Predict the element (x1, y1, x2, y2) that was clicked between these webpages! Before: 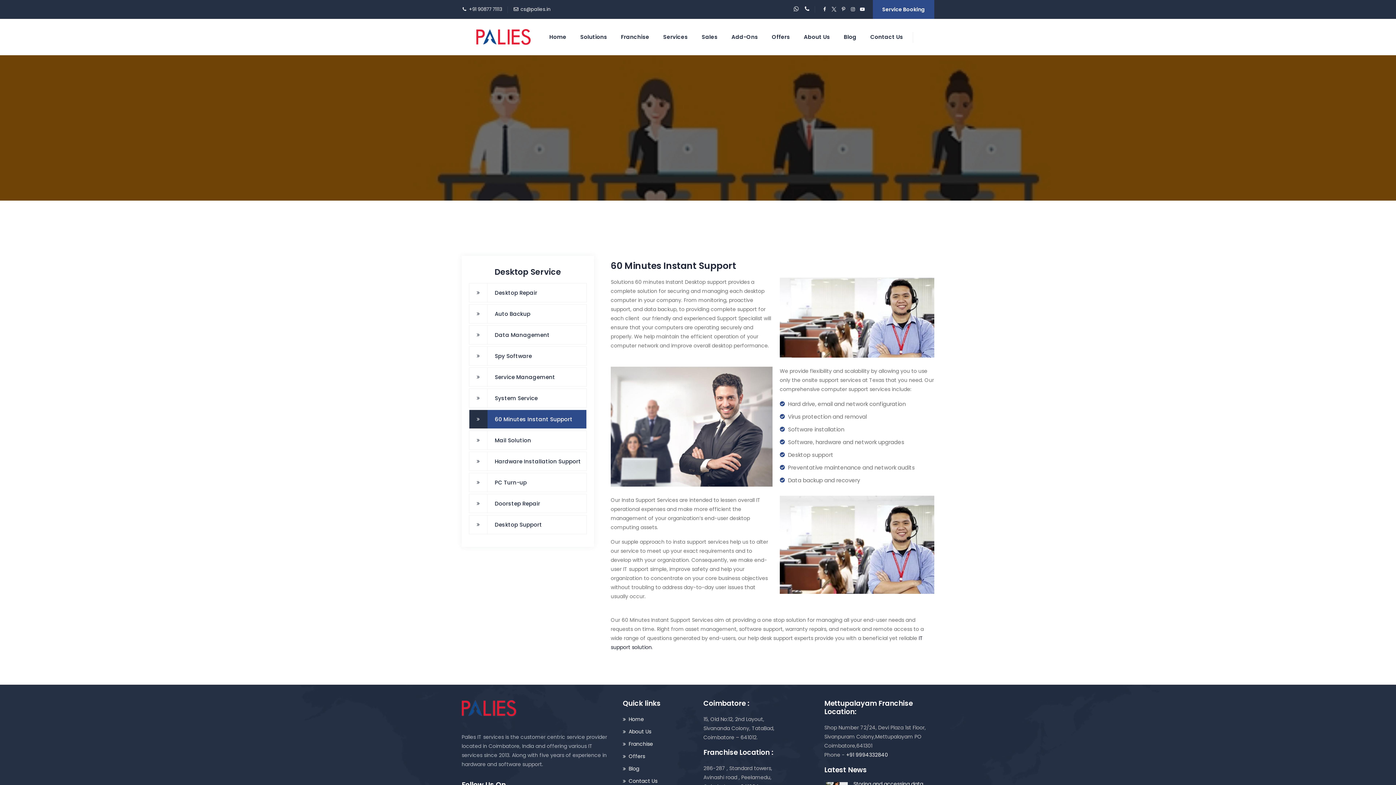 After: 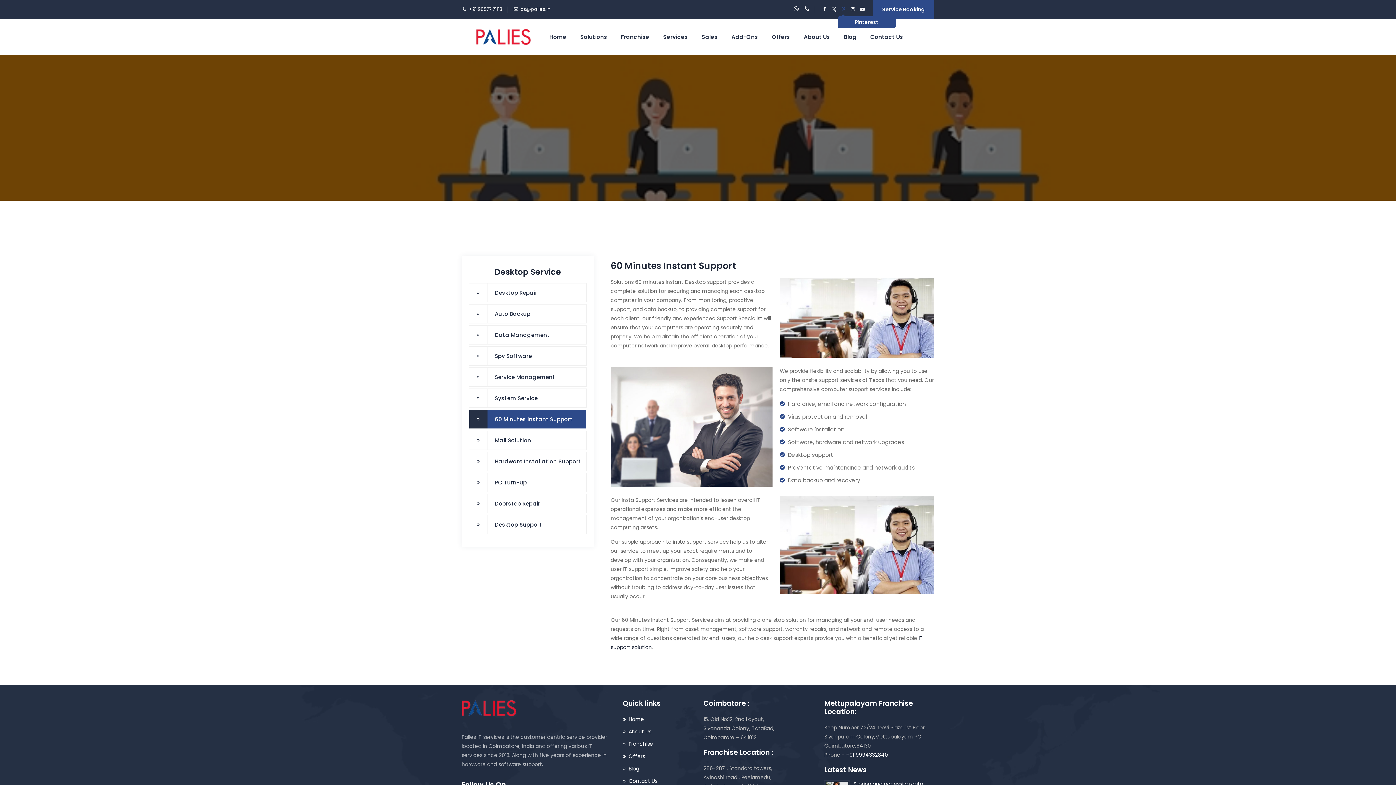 Action: bbox: (840, 4, 846, 13)